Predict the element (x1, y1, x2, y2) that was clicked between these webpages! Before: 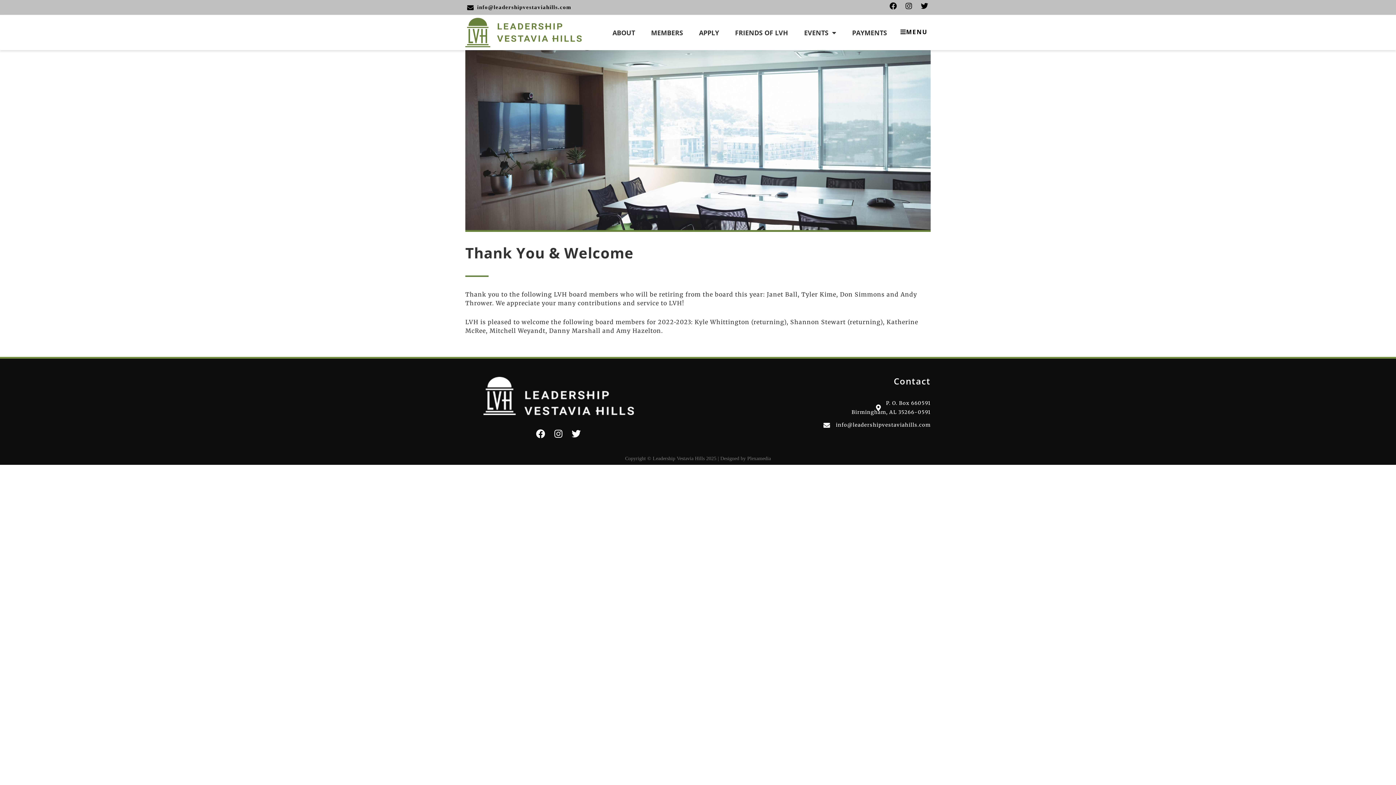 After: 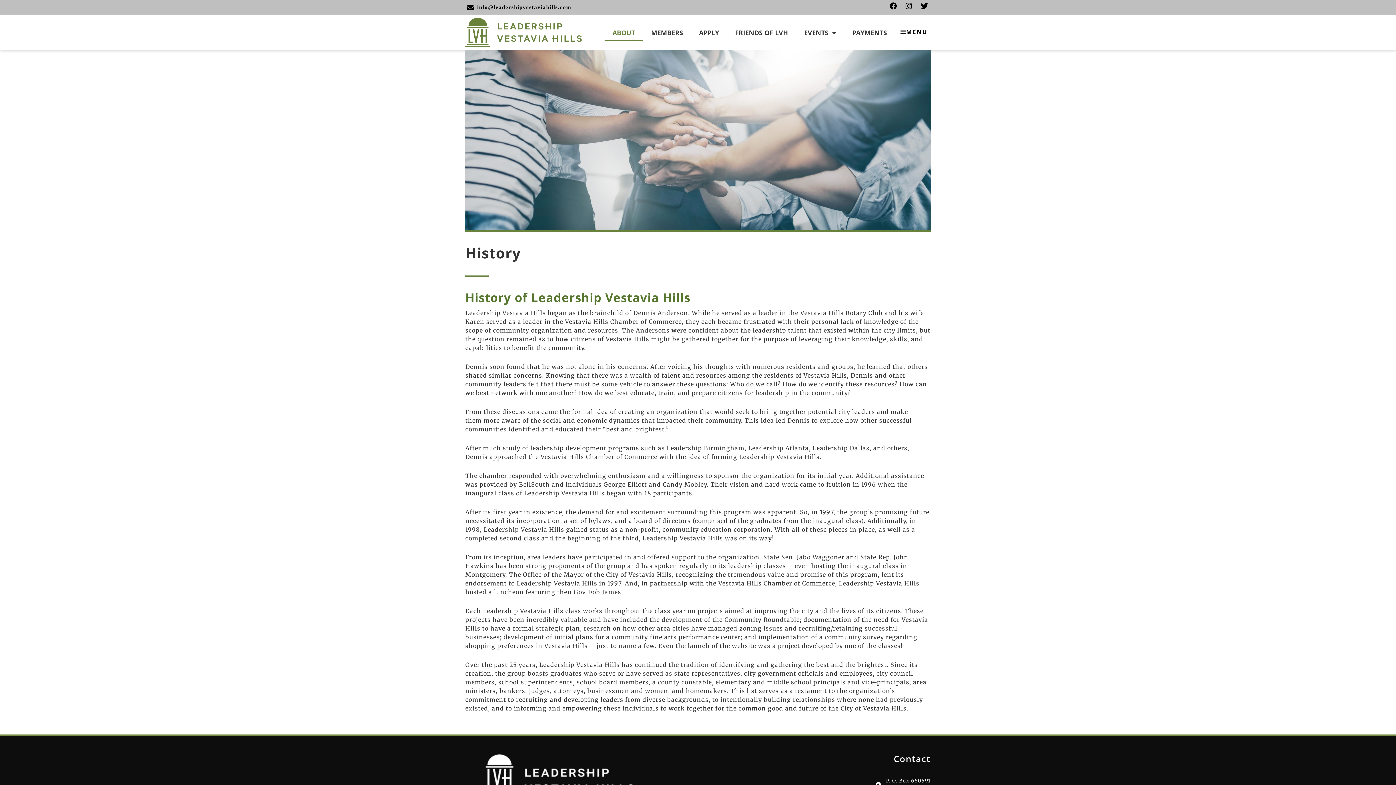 Action: bbox: (604, 24, 643, 40) label: ABOUT